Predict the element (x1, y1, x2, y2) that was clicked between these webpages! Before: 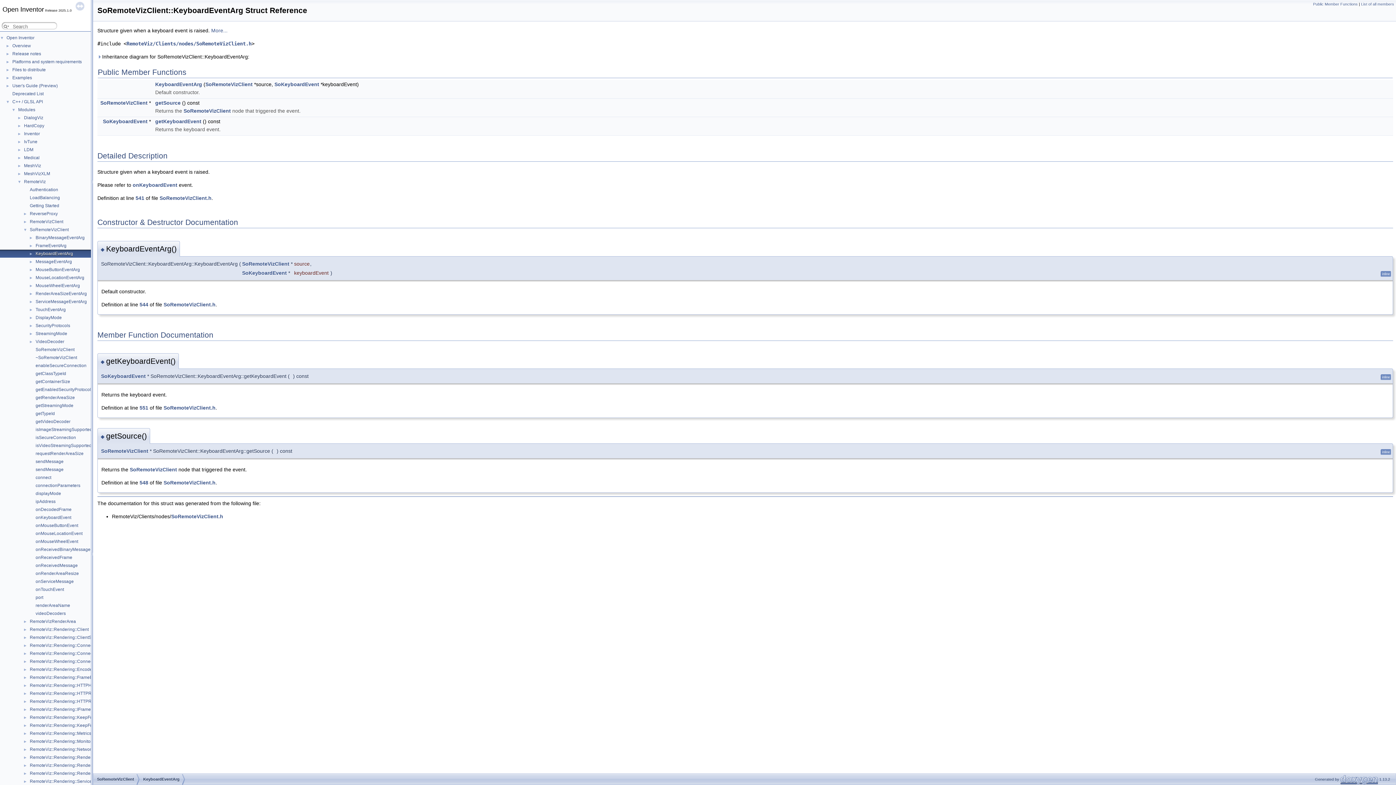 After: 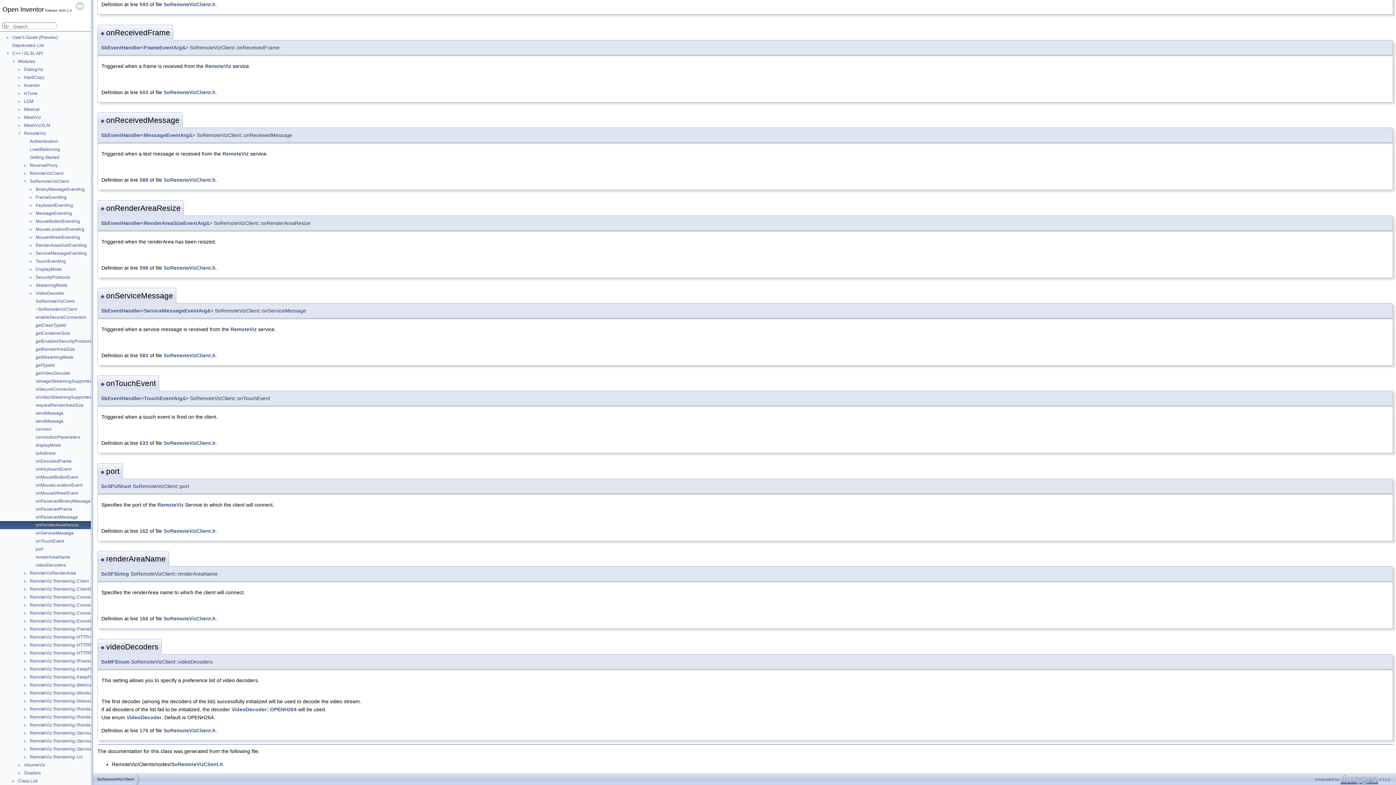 Action: label: onRenderAreaResize bbox: (34, 570, 79, 577)